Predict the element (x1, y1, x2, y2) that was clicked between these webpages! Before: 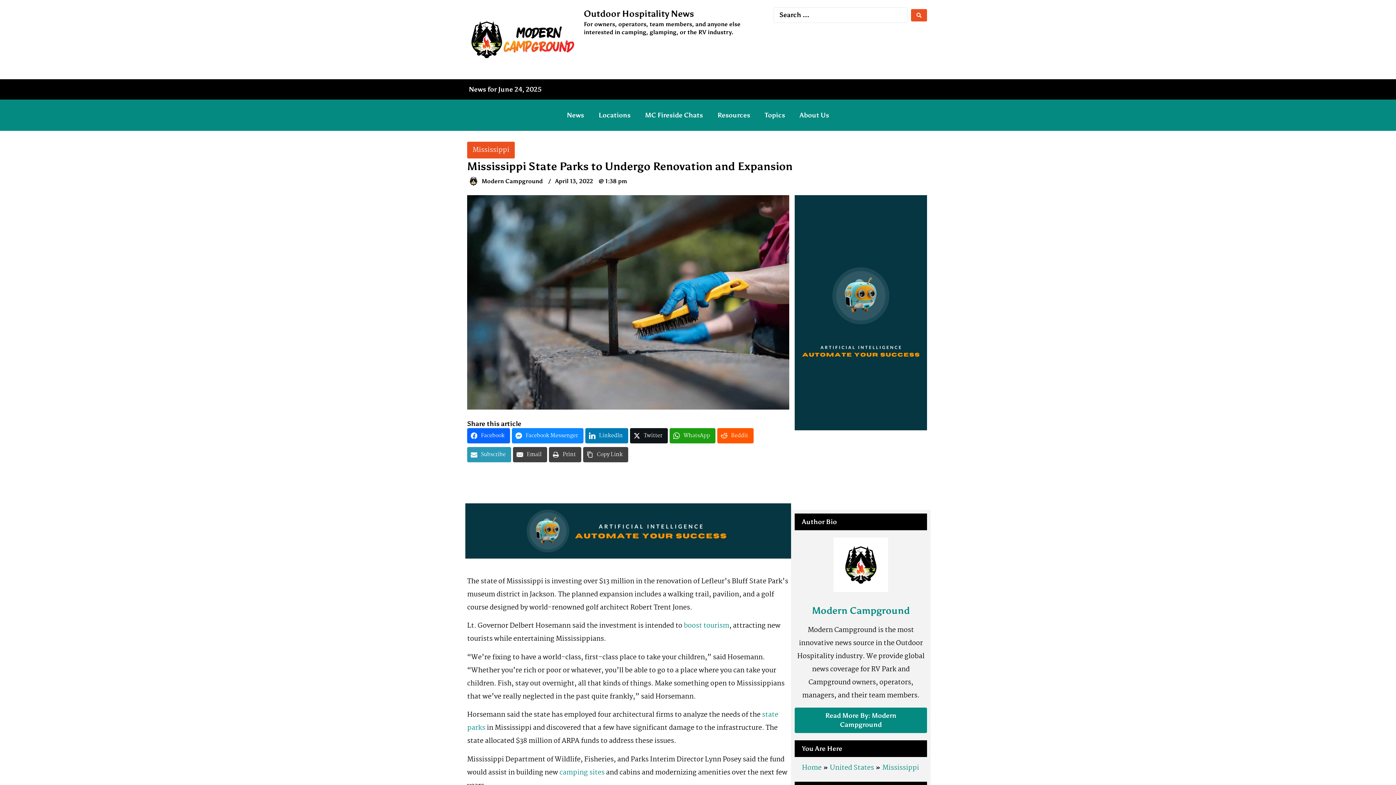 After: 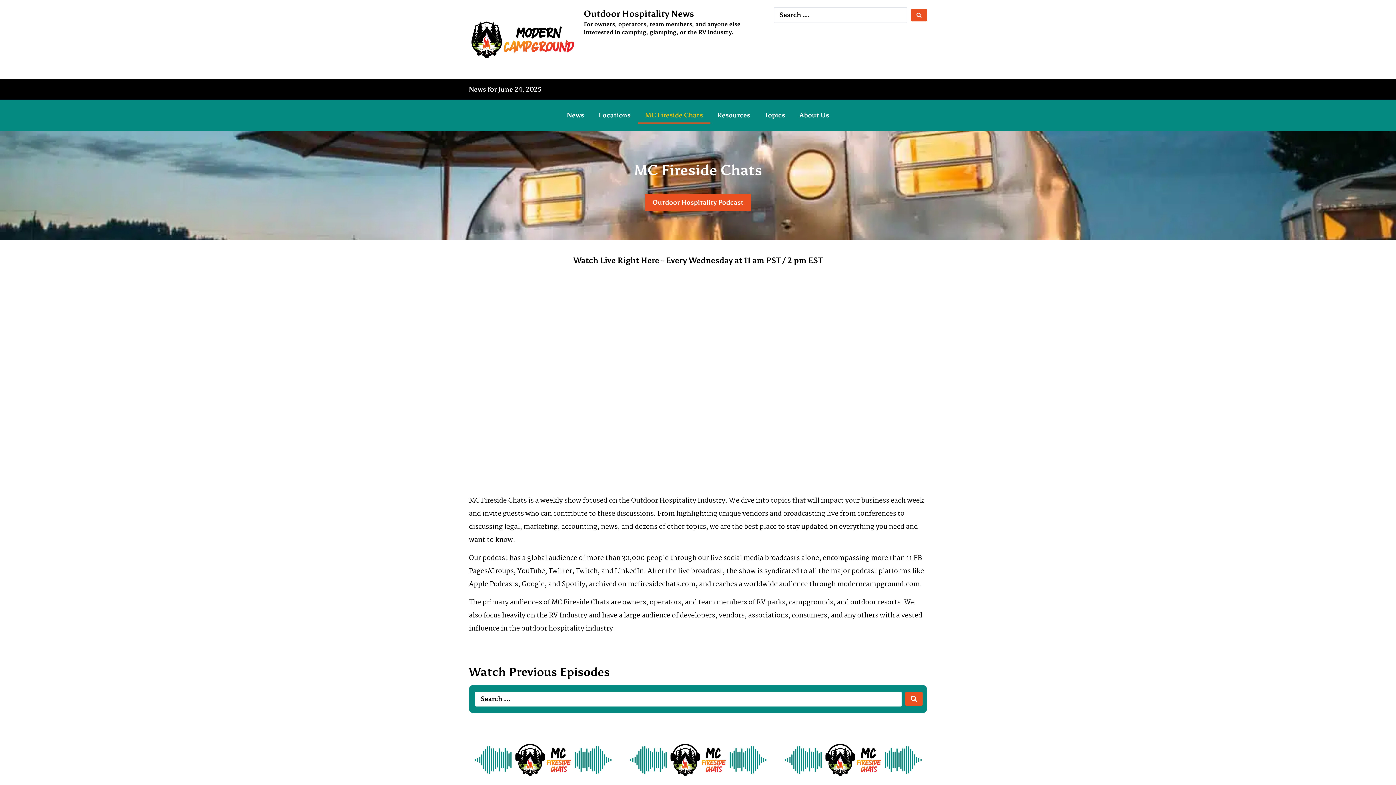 Action: bbox: (638, 106, 710, 123) label: MC Fireside Chats